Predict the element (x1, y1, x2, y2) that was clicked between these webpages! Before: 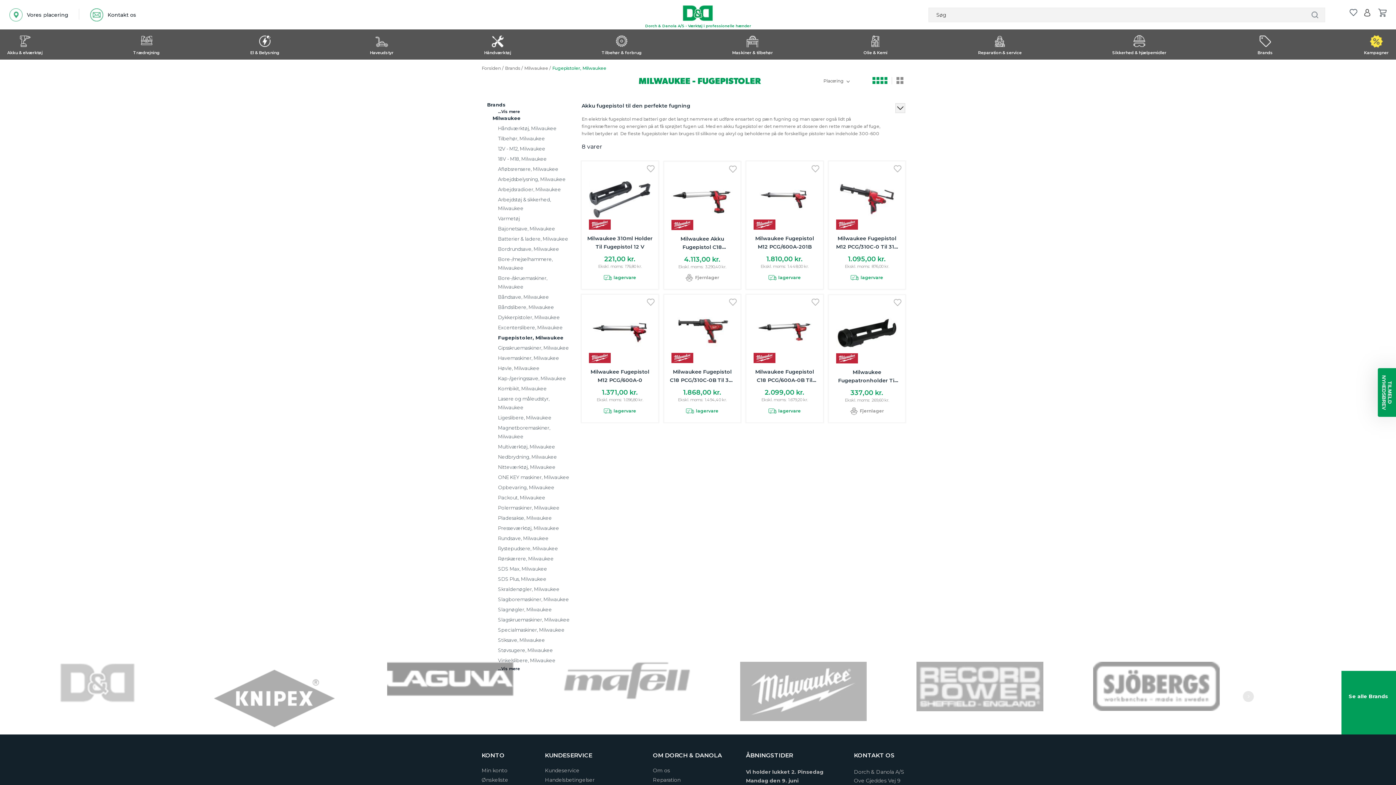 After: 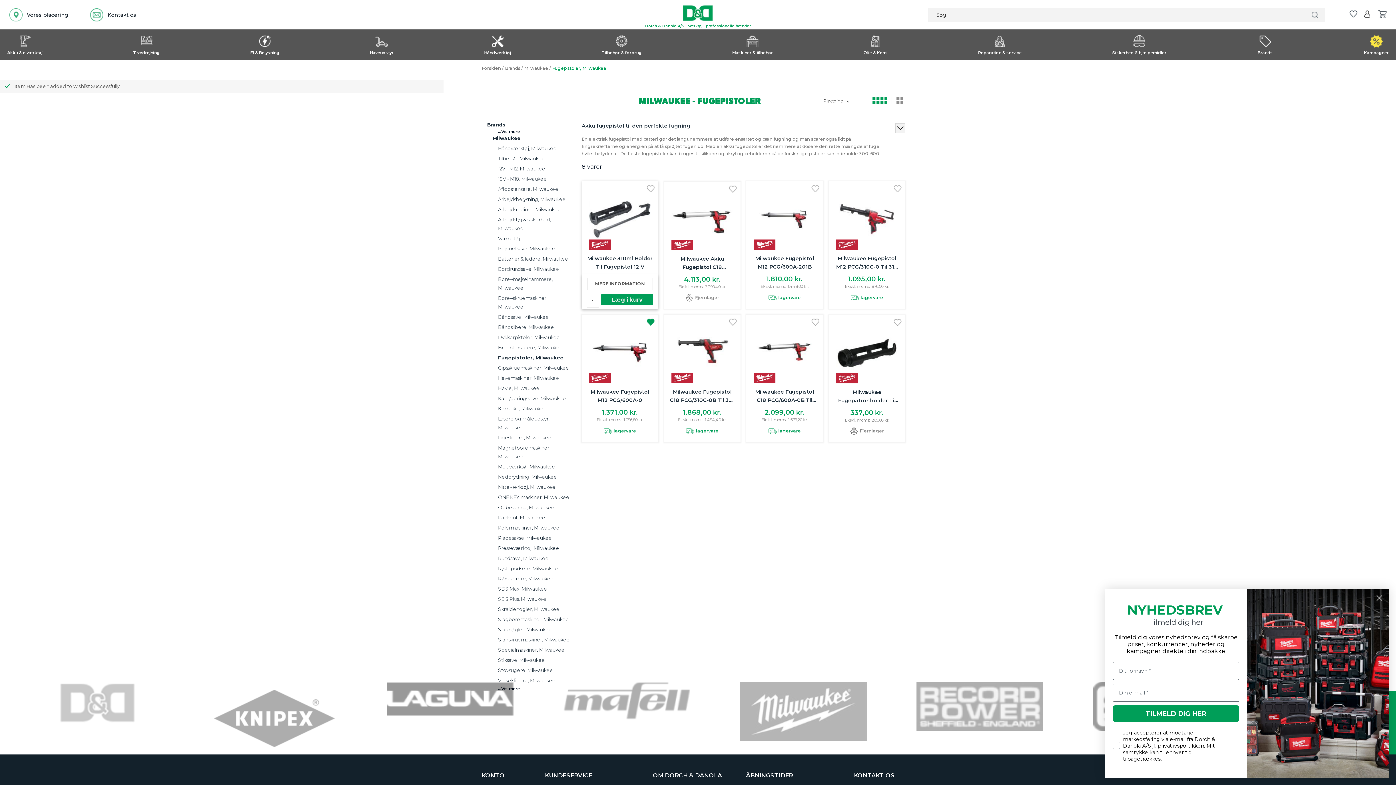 Action: bbox: (646, 298, 654, 306)